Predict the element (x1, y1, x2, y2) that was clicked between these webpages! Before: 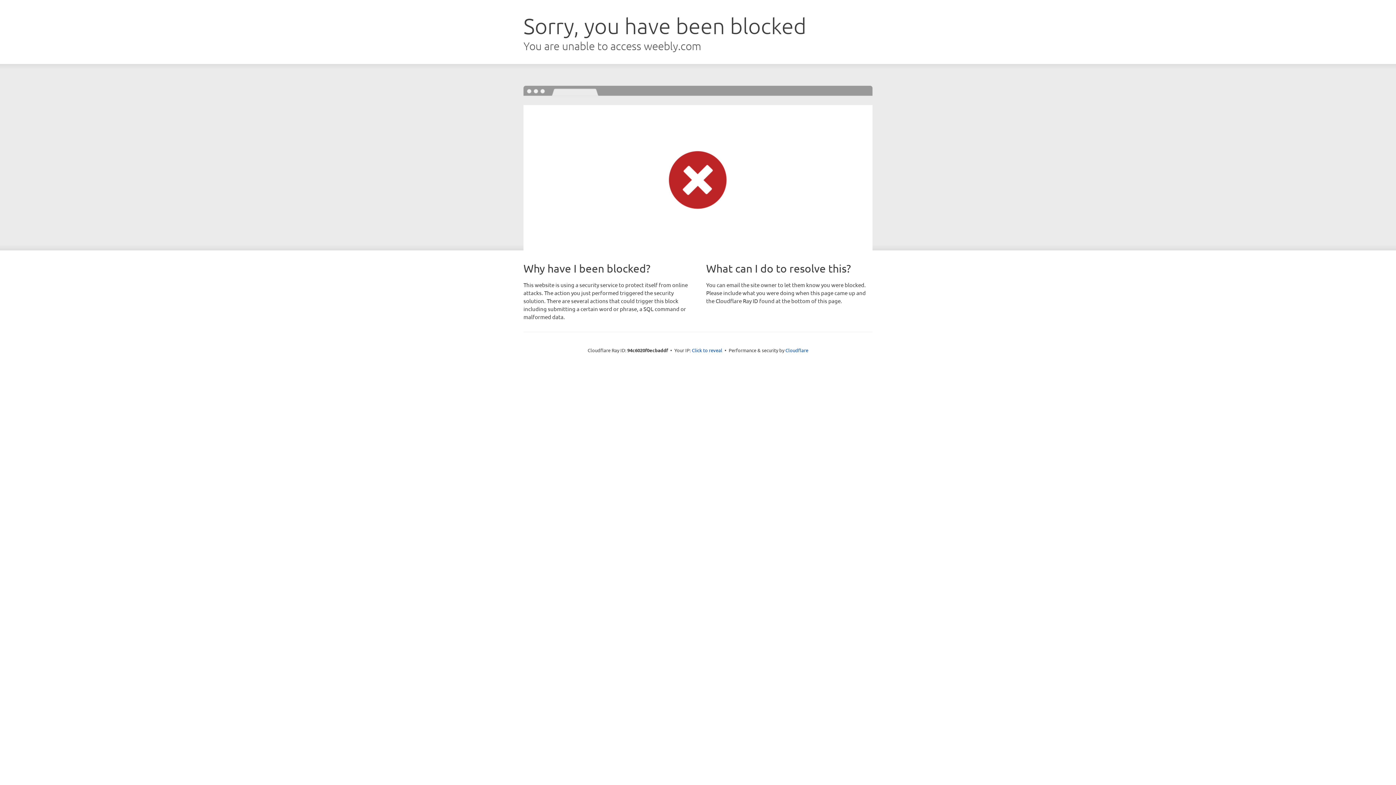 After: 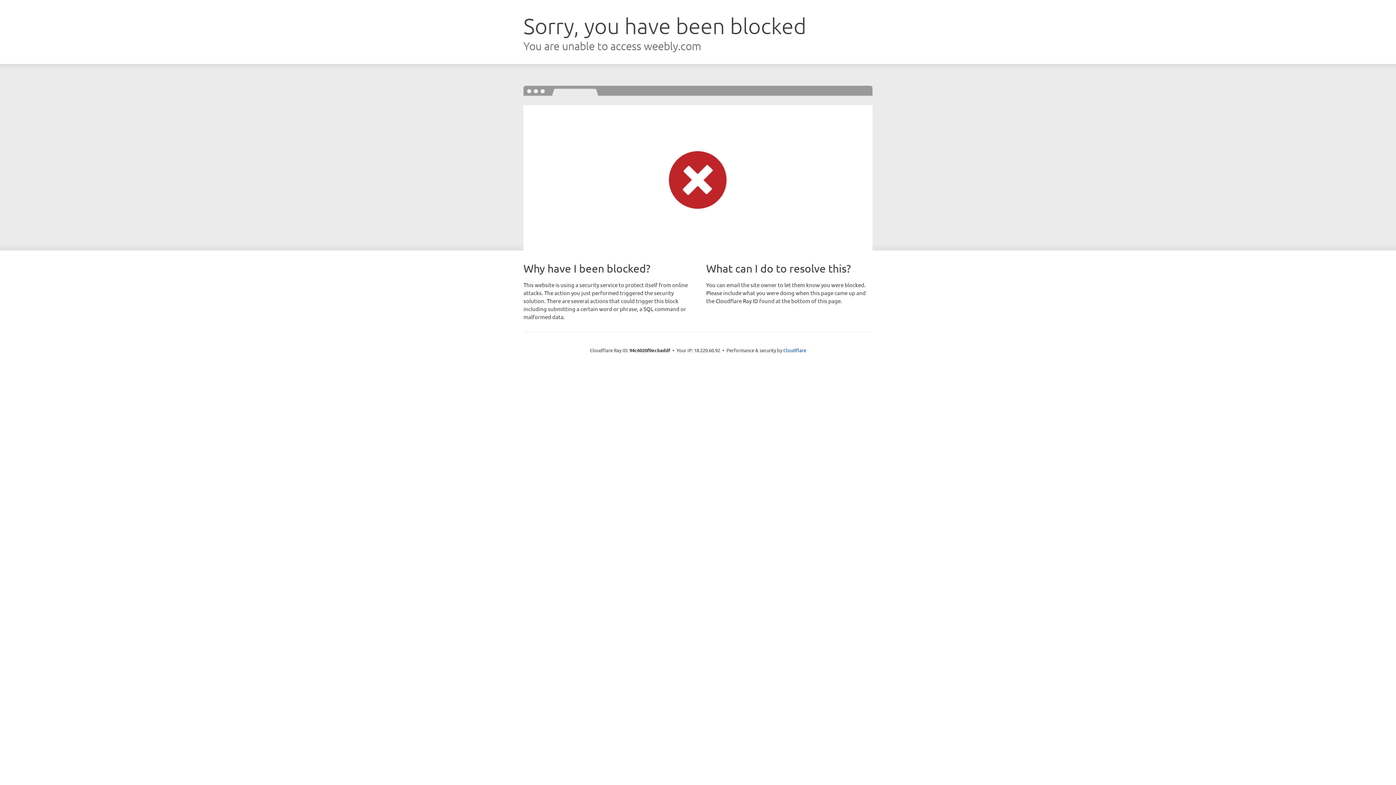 Action: bbox: (692, 346, 722, 353) label: Click to reveal